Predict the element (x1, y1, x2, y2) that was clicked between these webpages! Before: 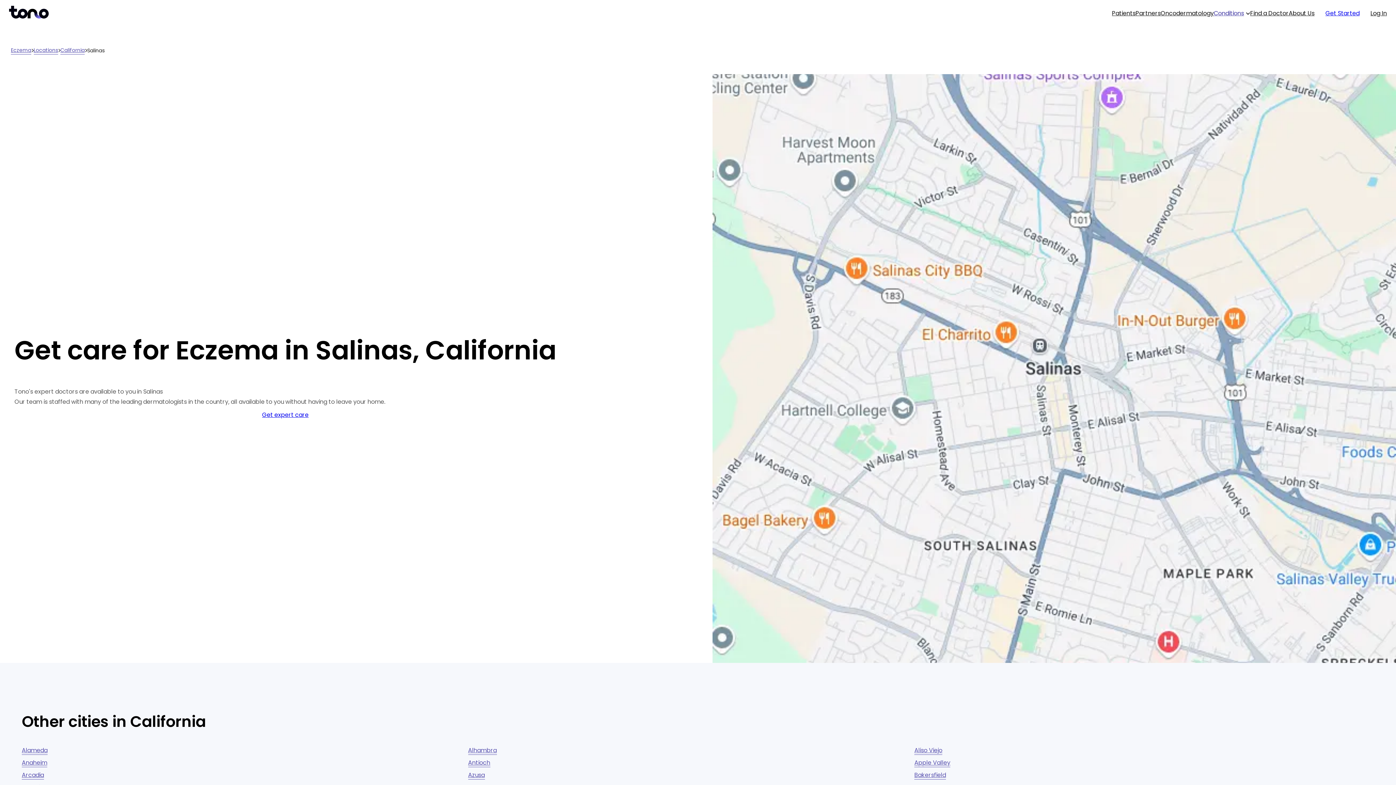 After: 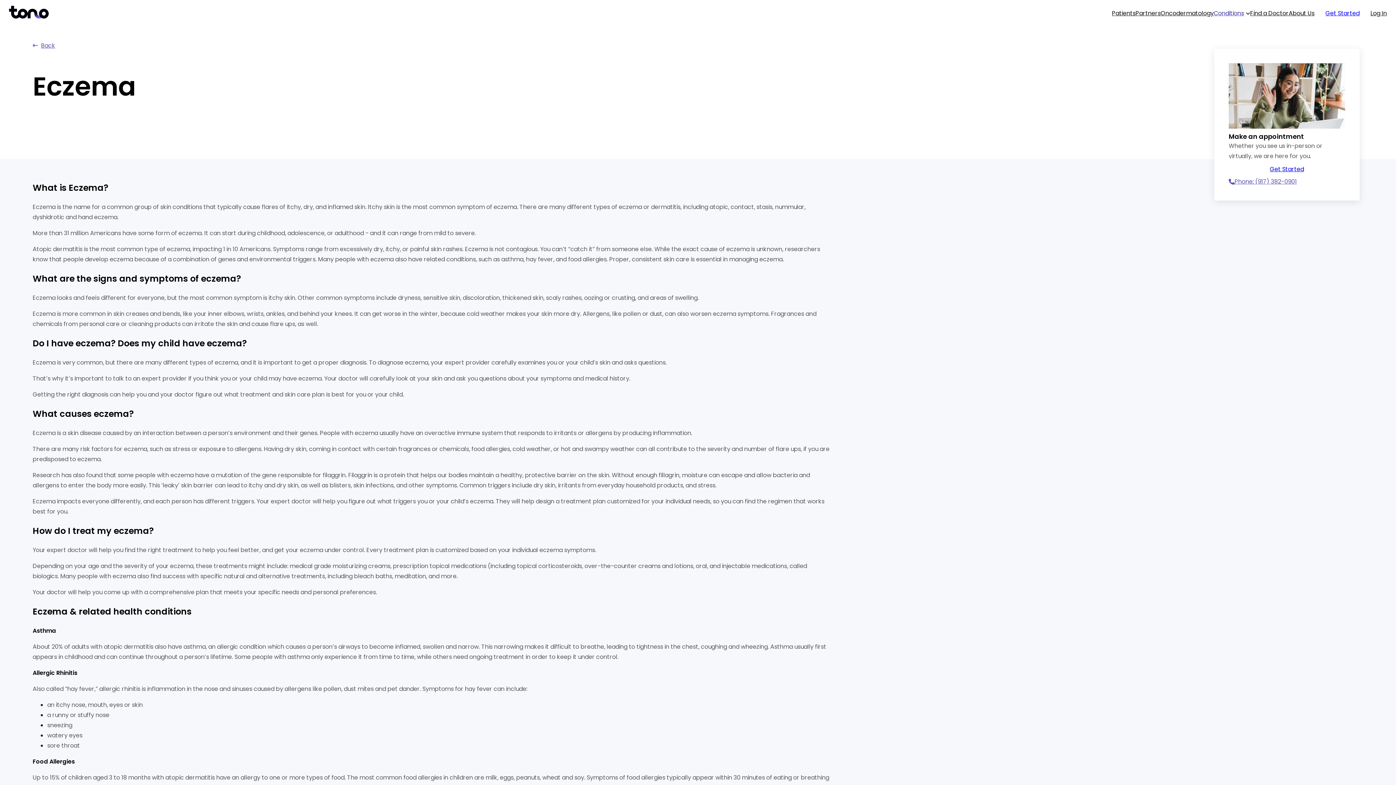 Action: label: Eczema bbox: (10, 46, 31, 54)